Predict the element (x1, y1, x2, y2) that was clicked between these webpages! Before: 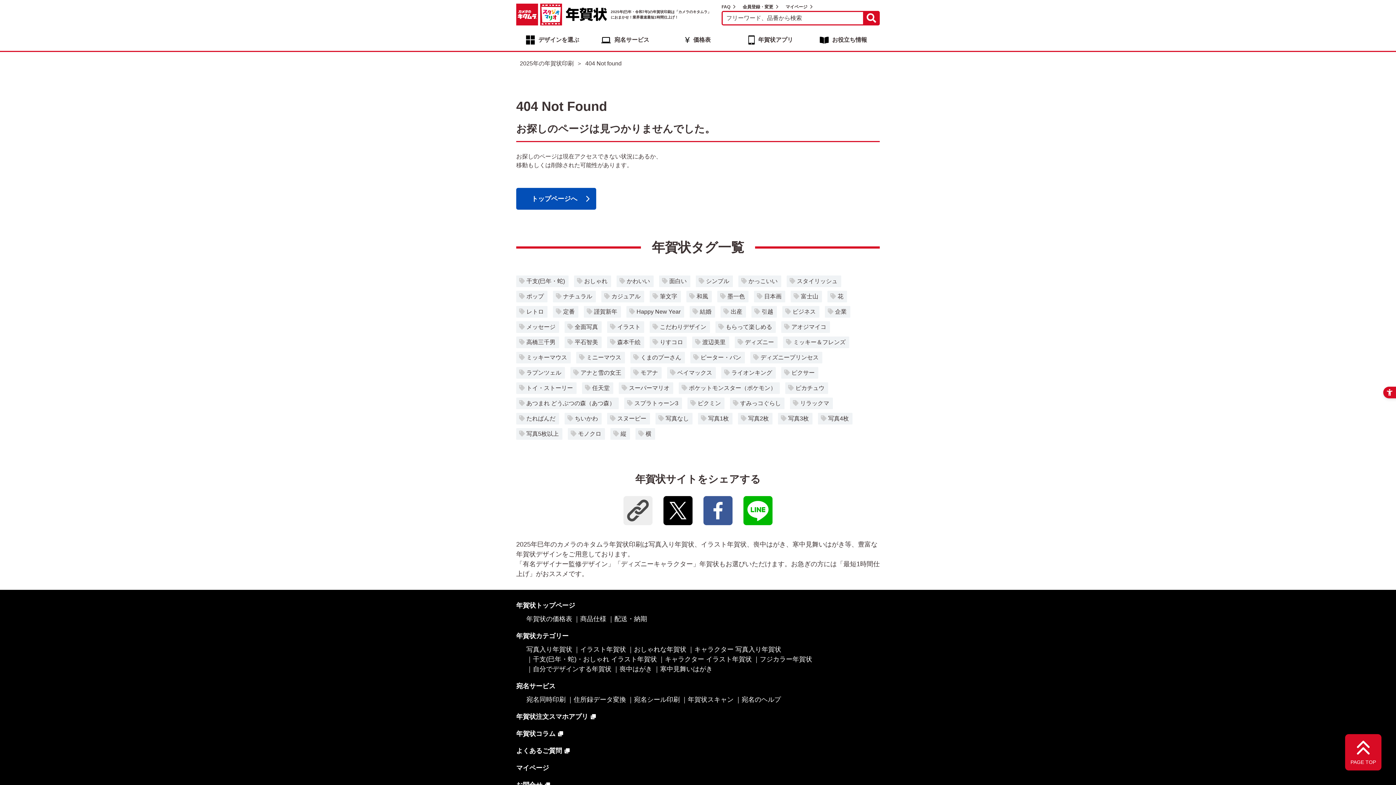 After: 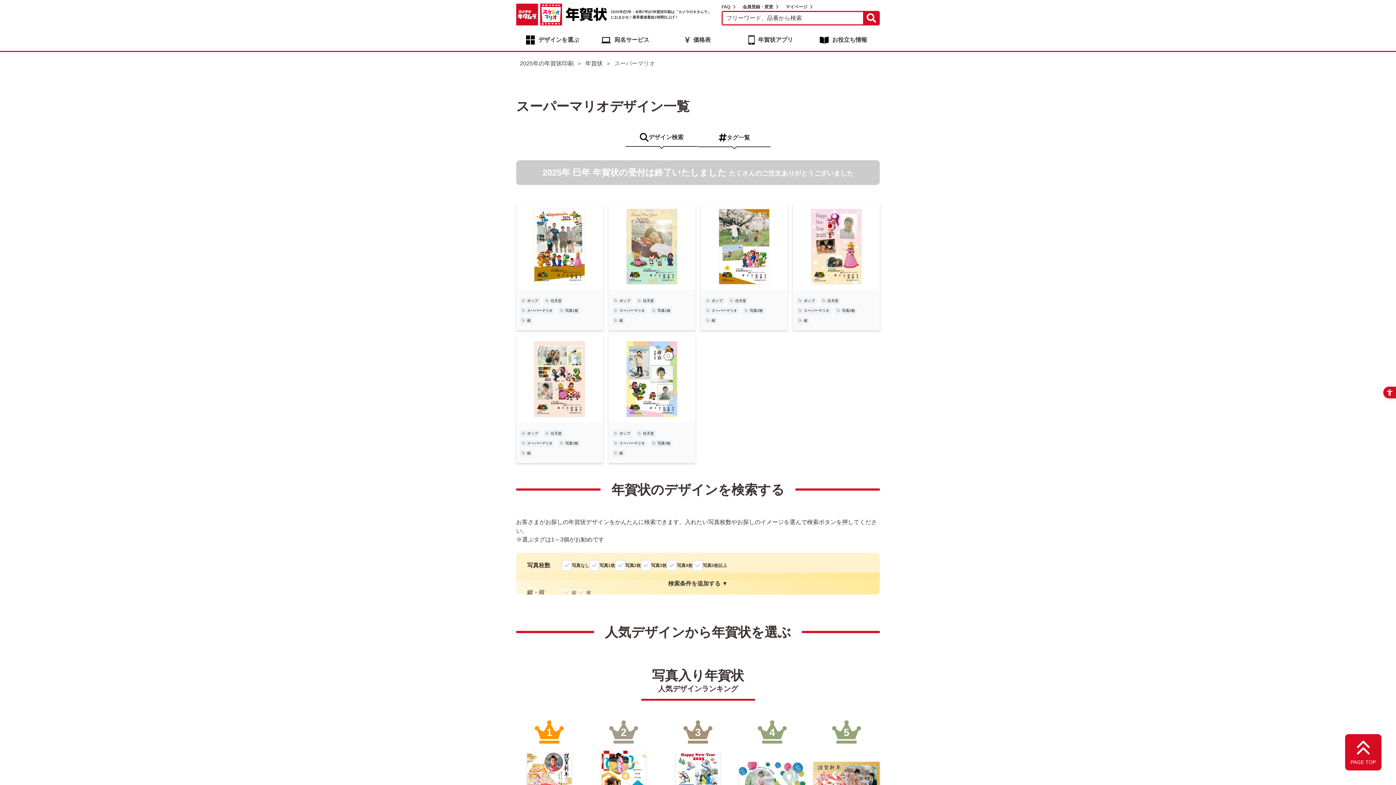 Action: label: スーパーマリオ bbox: (618, 382, 673, 394)